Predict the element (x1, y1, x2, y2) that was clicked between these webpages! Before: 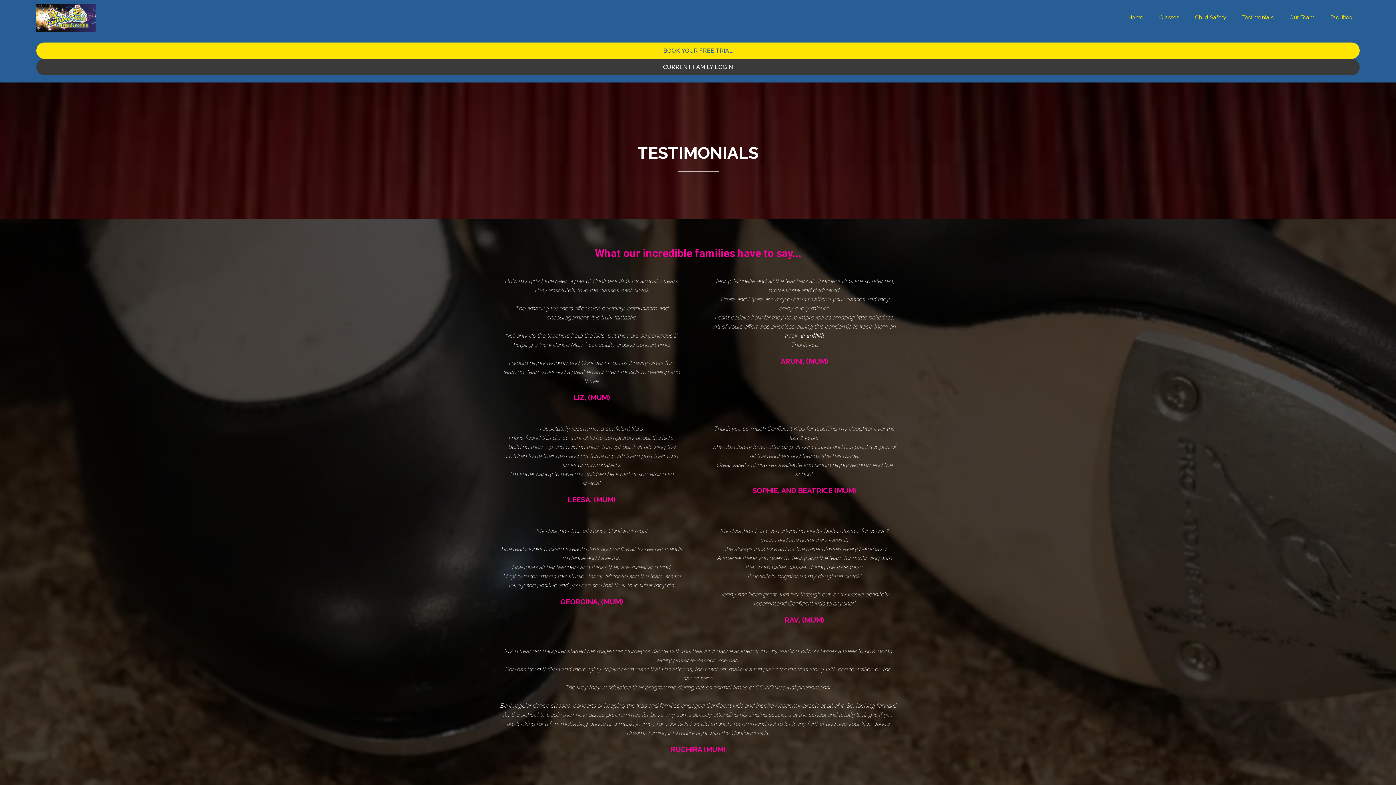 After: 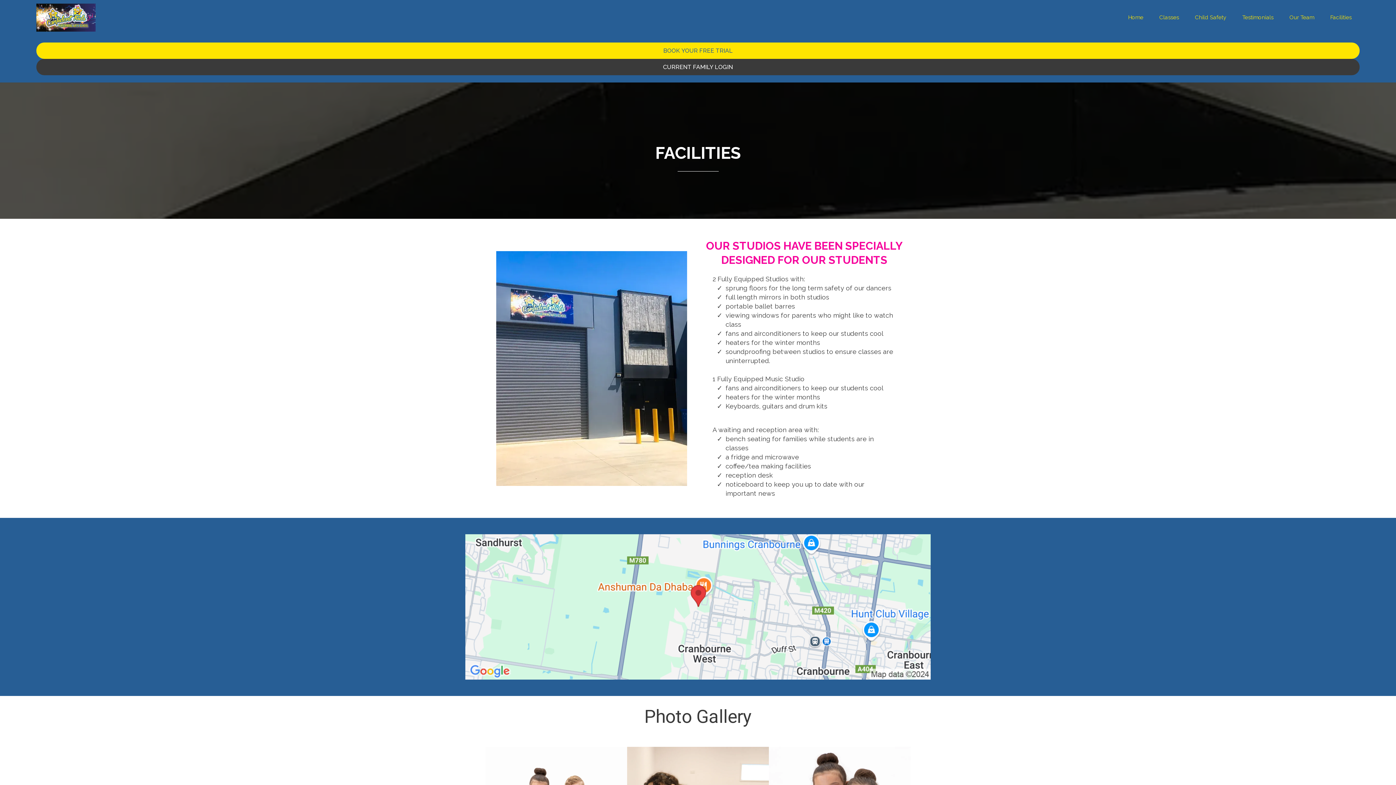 Action: bbox: (1322, 14, 1360, 21) label: Facilities